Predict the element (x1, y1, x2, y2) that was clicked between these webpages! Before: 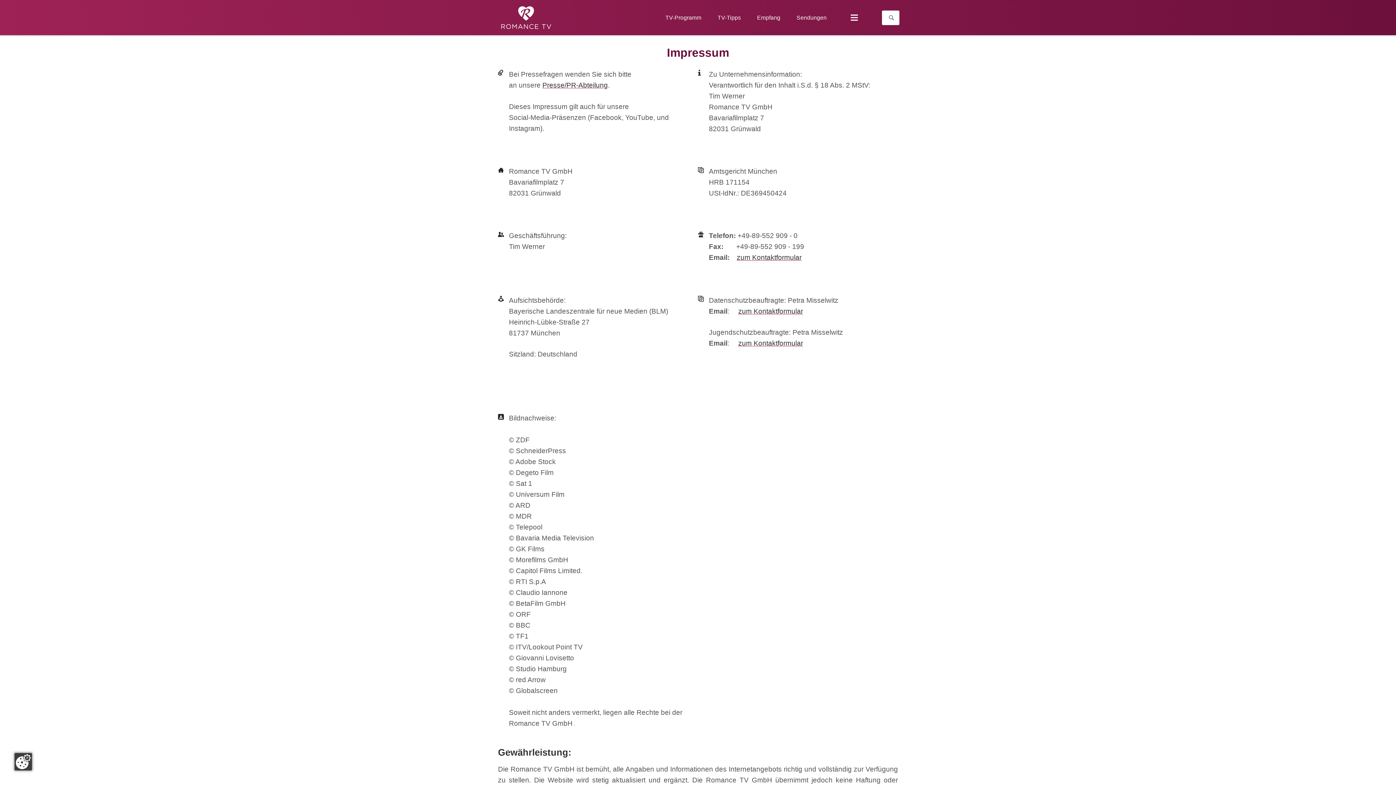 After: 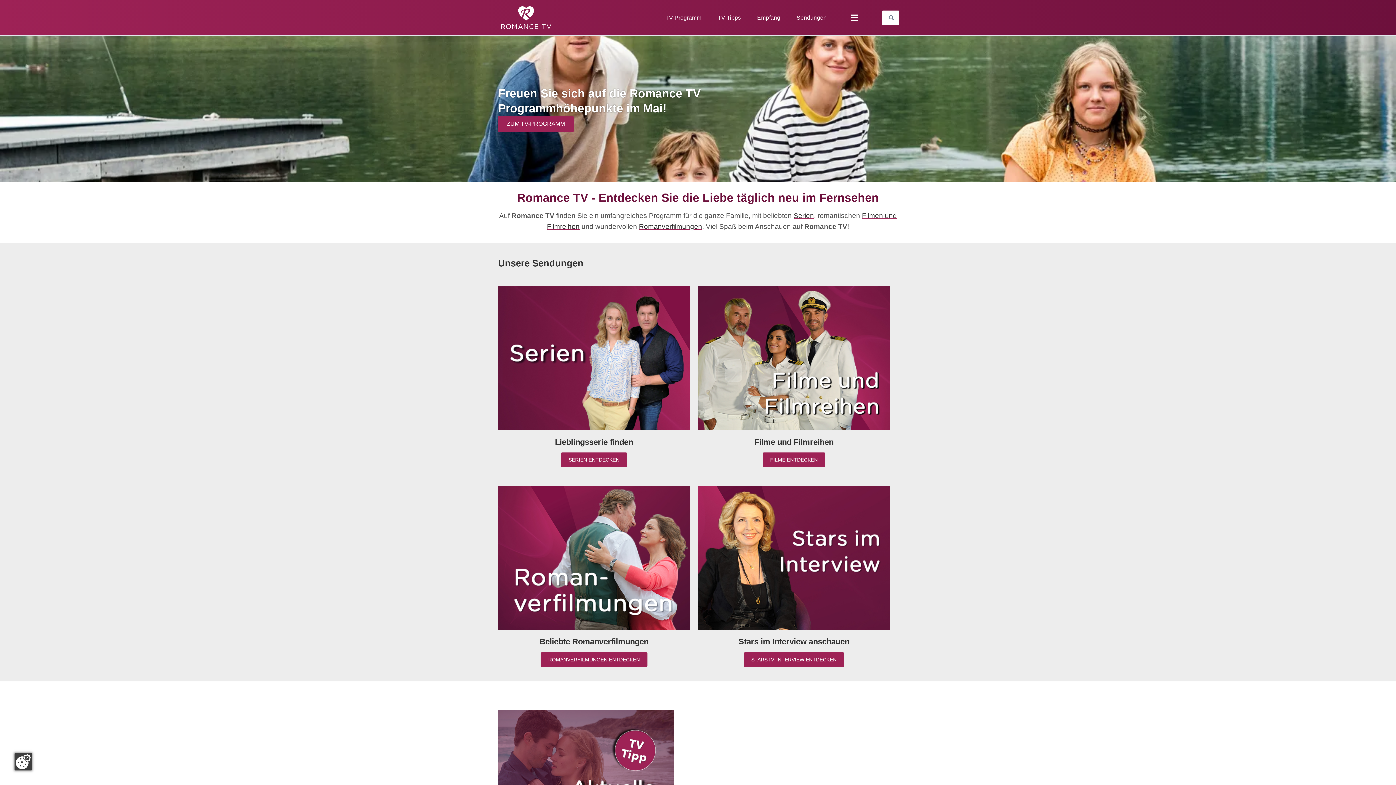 Action: bbox: (498, 1, 554, 33)